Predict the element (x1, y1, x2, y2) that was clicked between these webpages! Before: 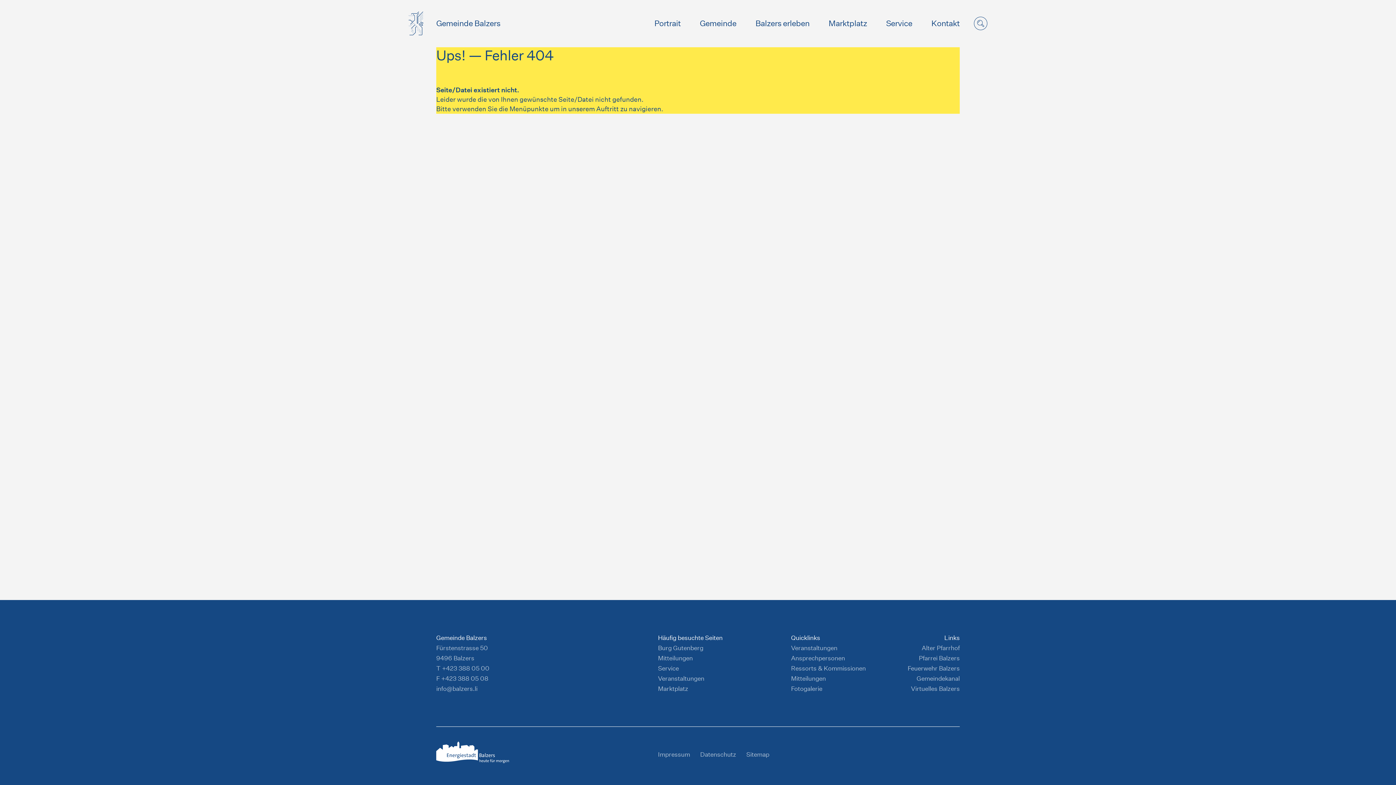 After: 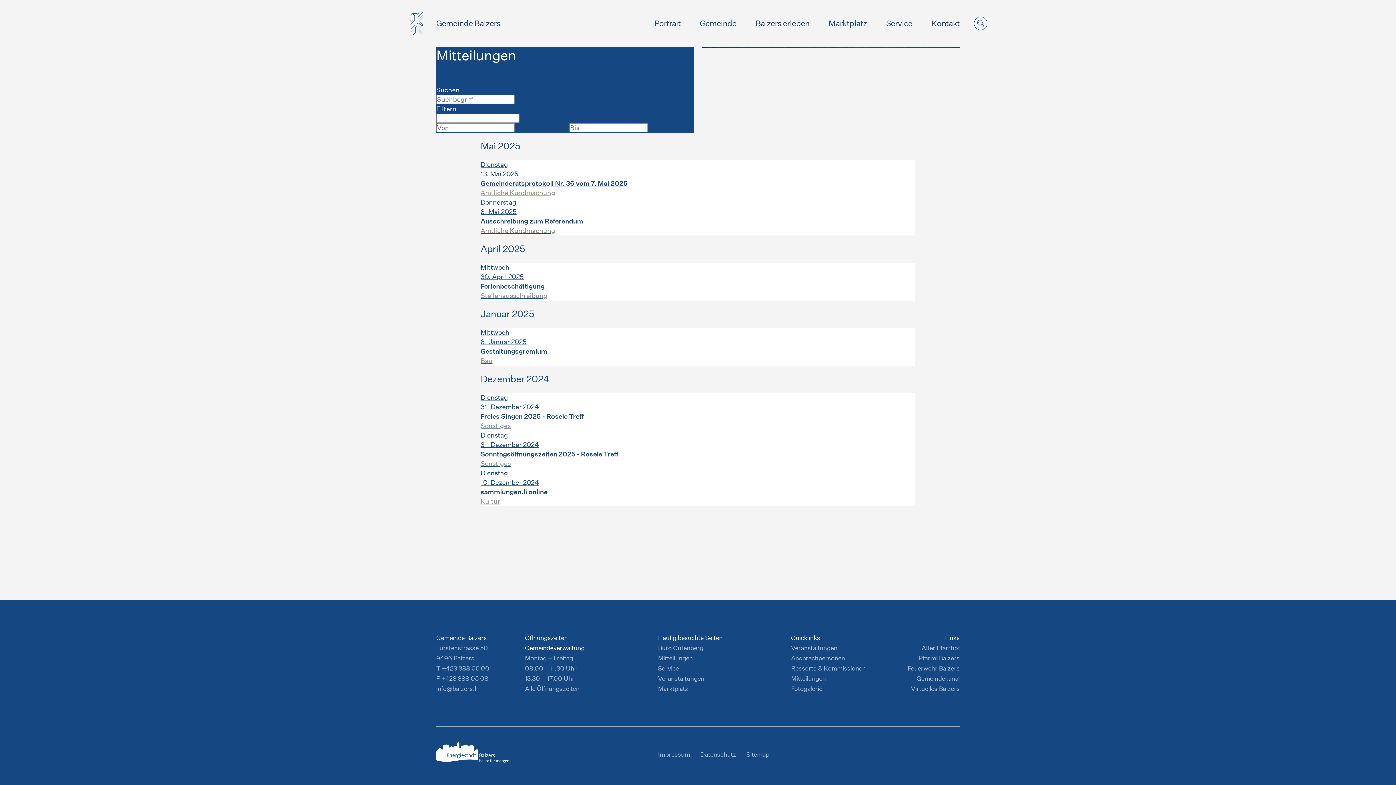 Action: label: Mitteilungen bbox: (658, 654, 693, 662)